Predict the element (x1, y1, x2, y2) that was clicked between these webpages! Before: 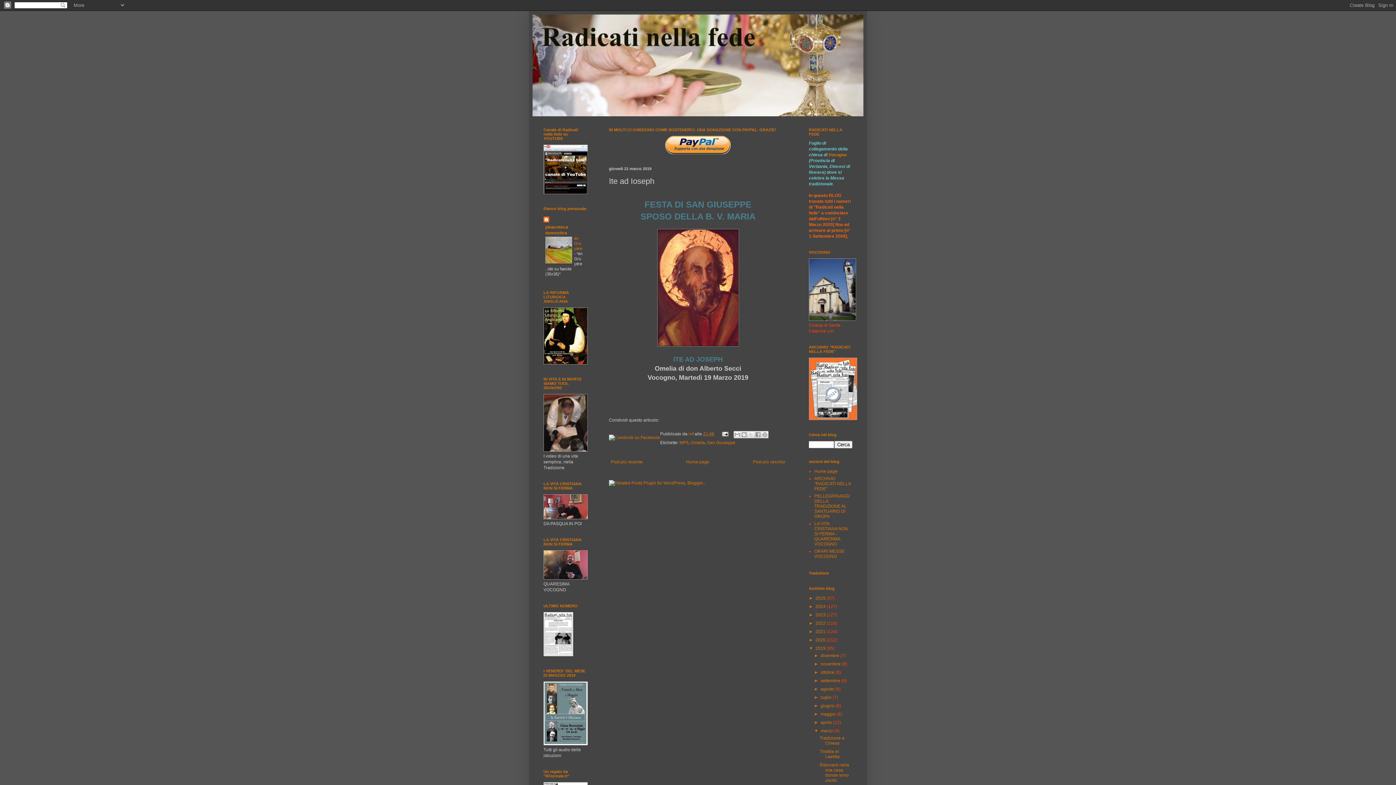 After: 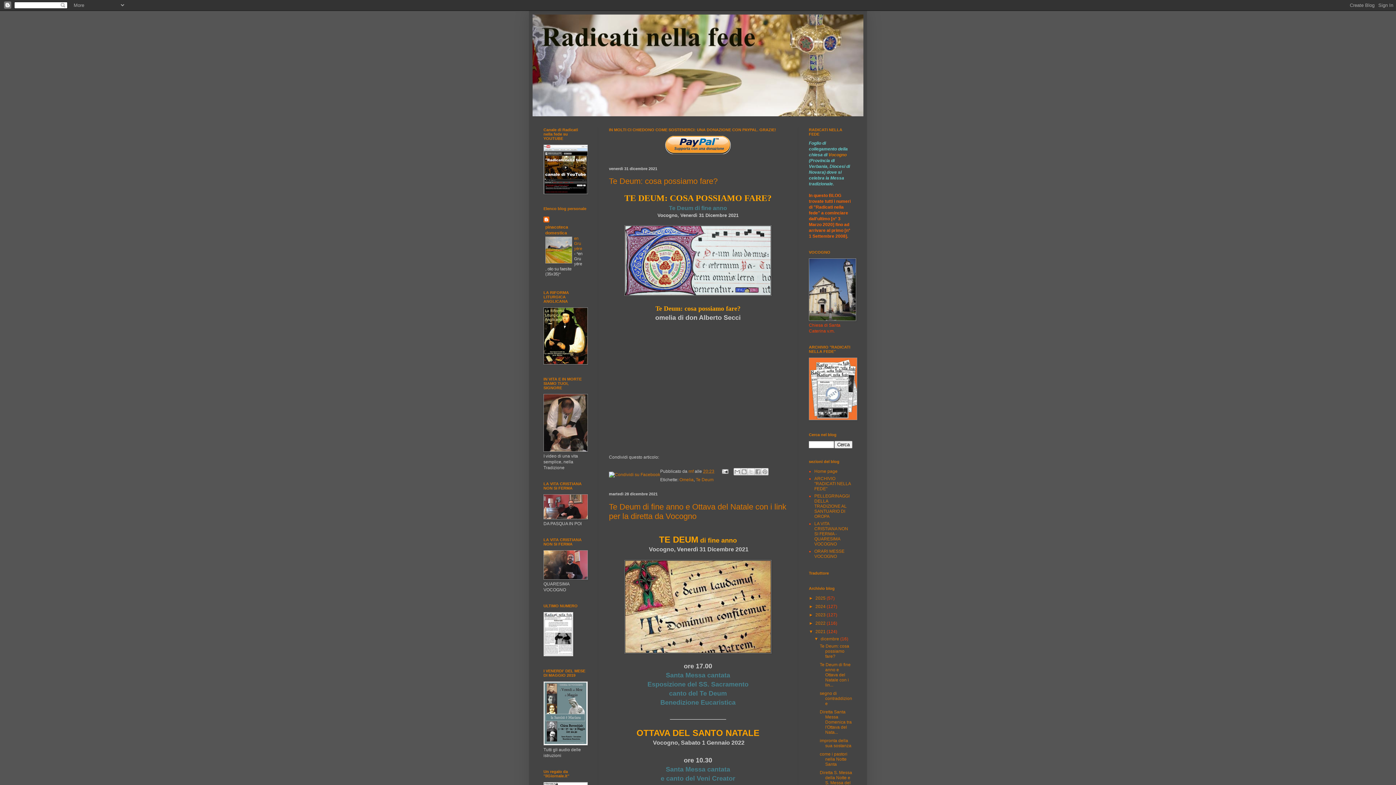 Action: bbox: (815, 629, 826, 634) label: 2021 